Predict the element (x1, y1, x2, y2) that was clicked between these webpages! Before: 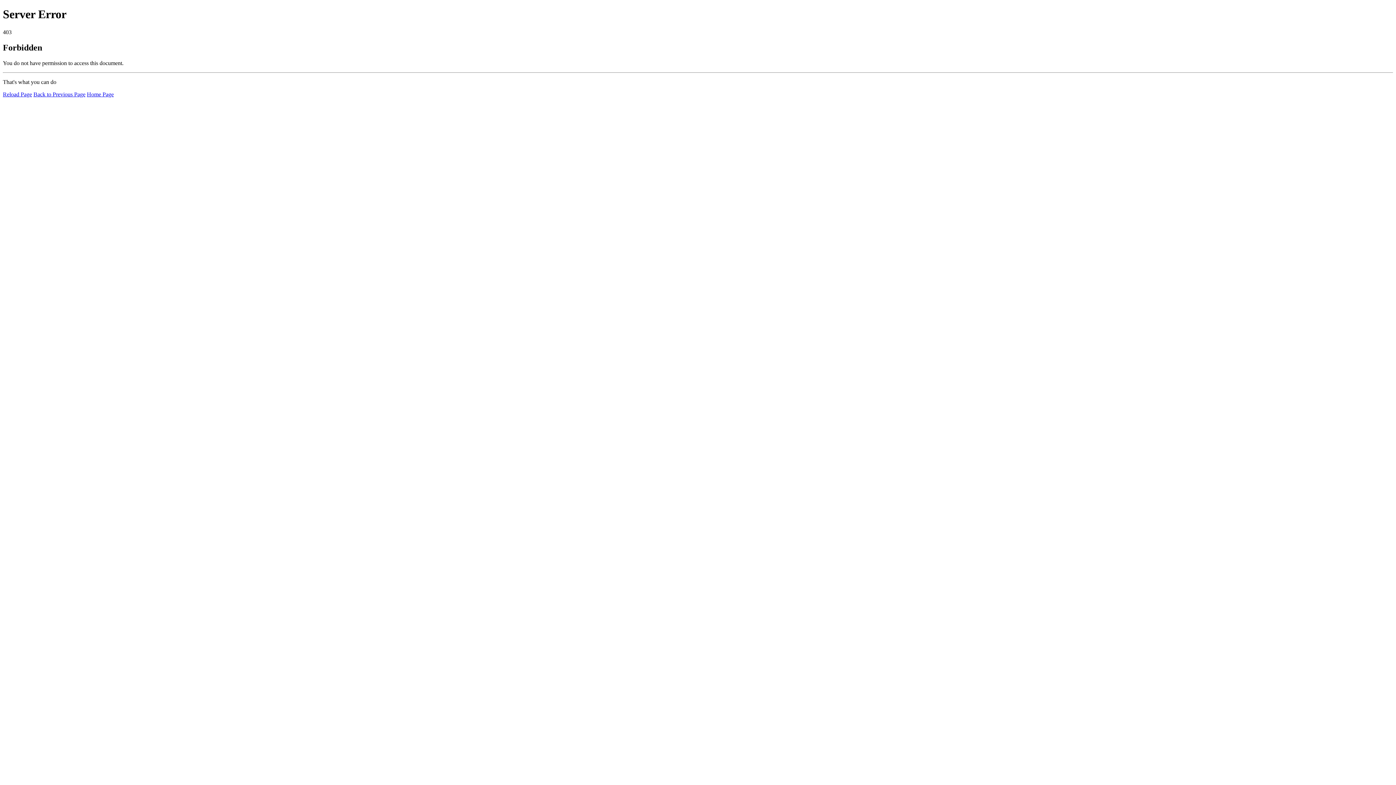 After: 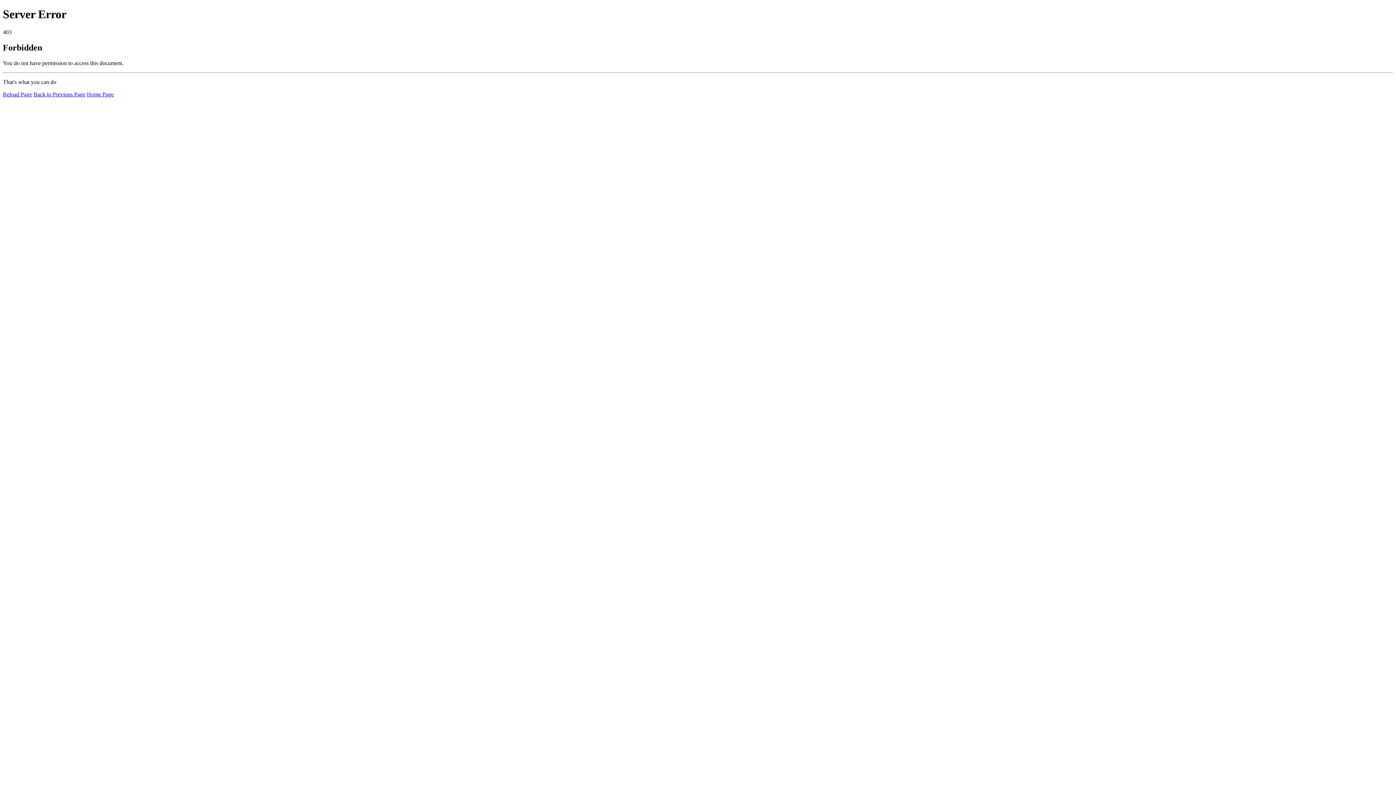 Action: bbox: (86, 91, 113, 97) label: Home Page